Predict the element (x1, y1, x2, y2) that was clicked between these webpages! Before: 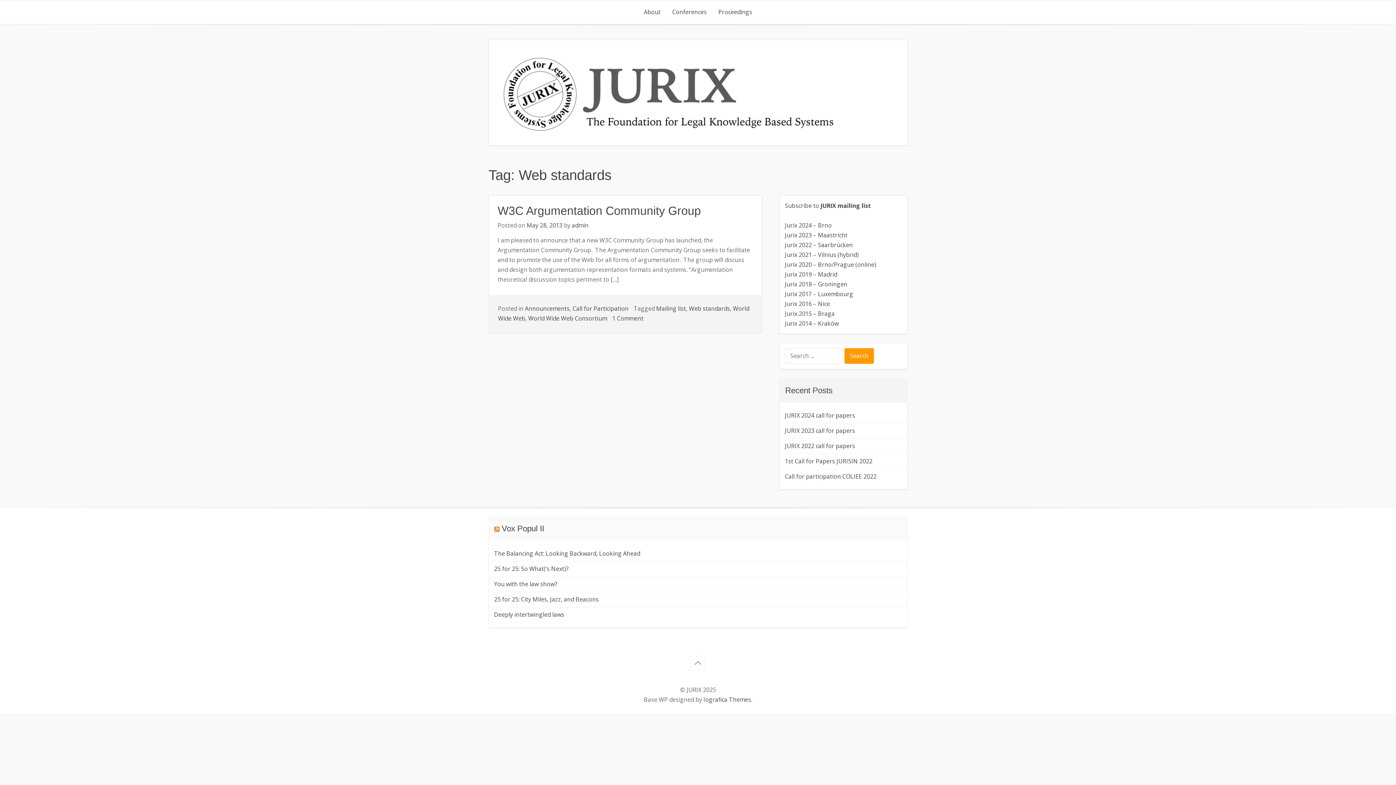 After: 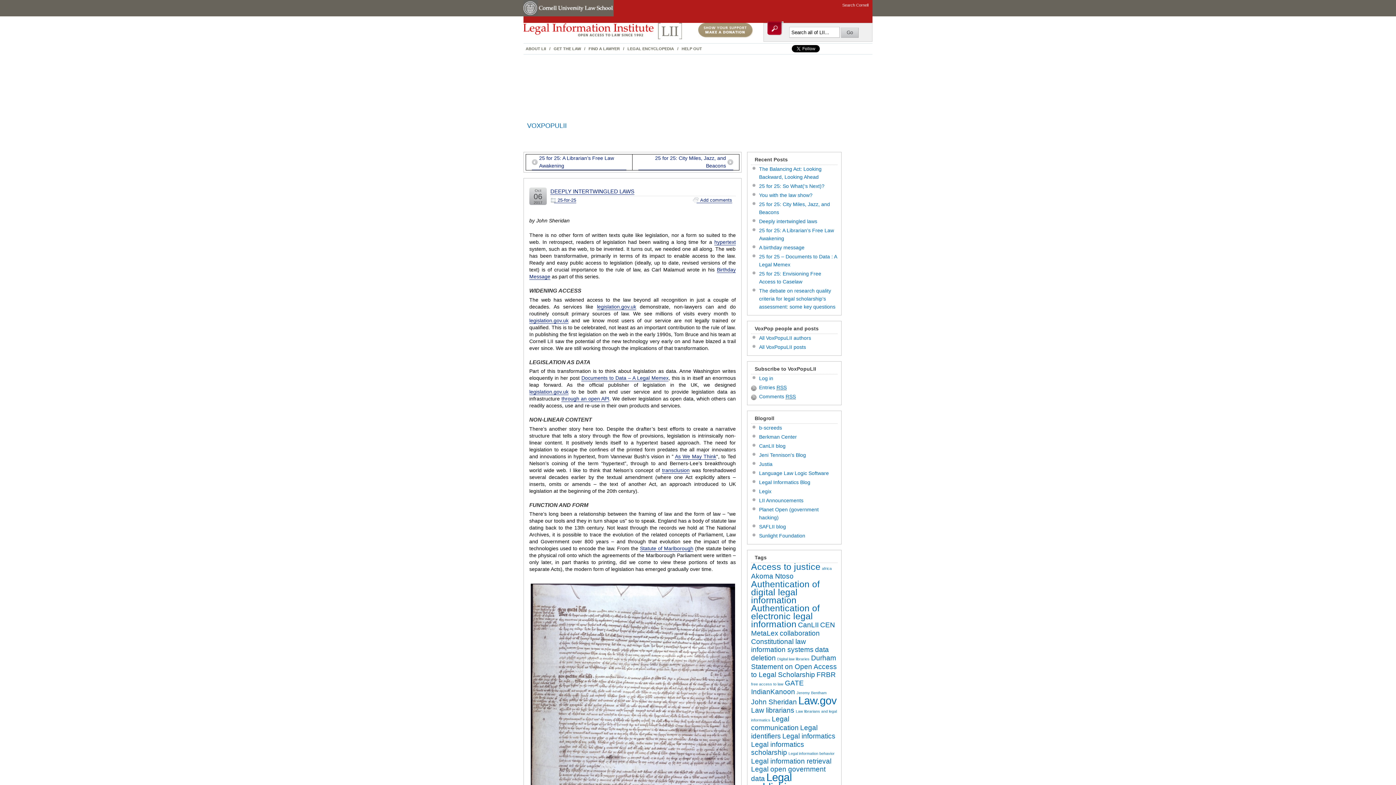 Action: bbox: (494, 610, 902, 620) label: Deeply intertwingled laws